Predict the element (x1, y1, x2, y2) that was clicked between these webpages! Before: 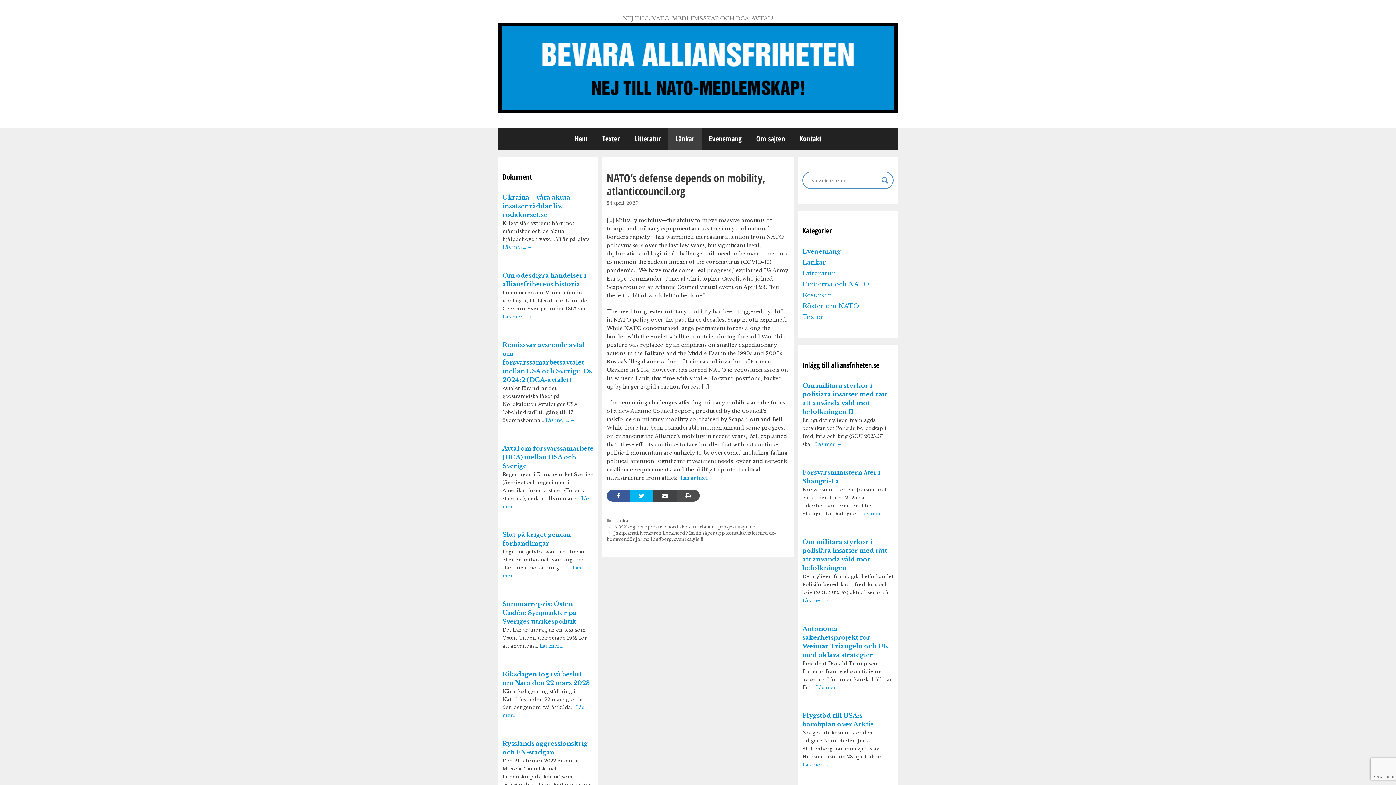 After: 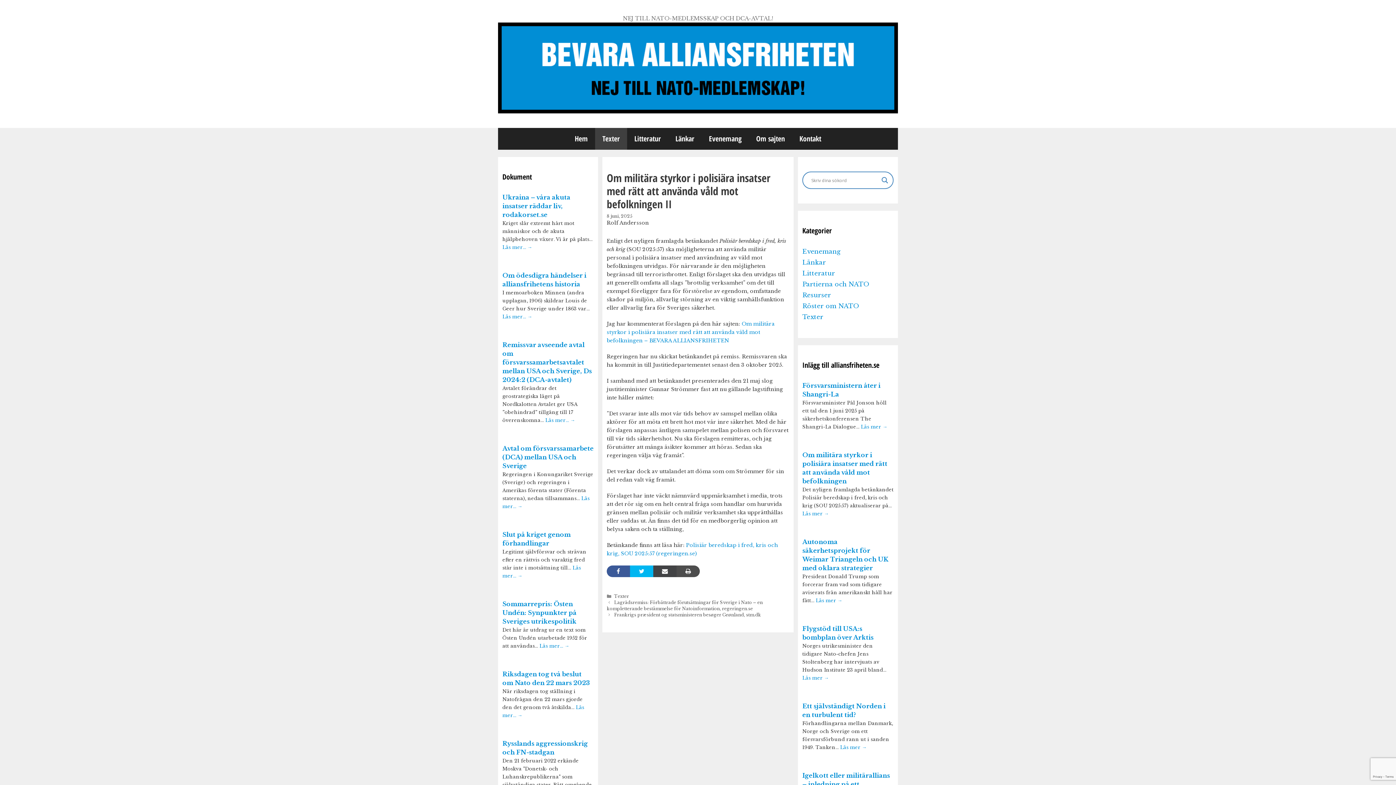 Action: bbox: (815, 441, 841, 447) label: Läs mer →